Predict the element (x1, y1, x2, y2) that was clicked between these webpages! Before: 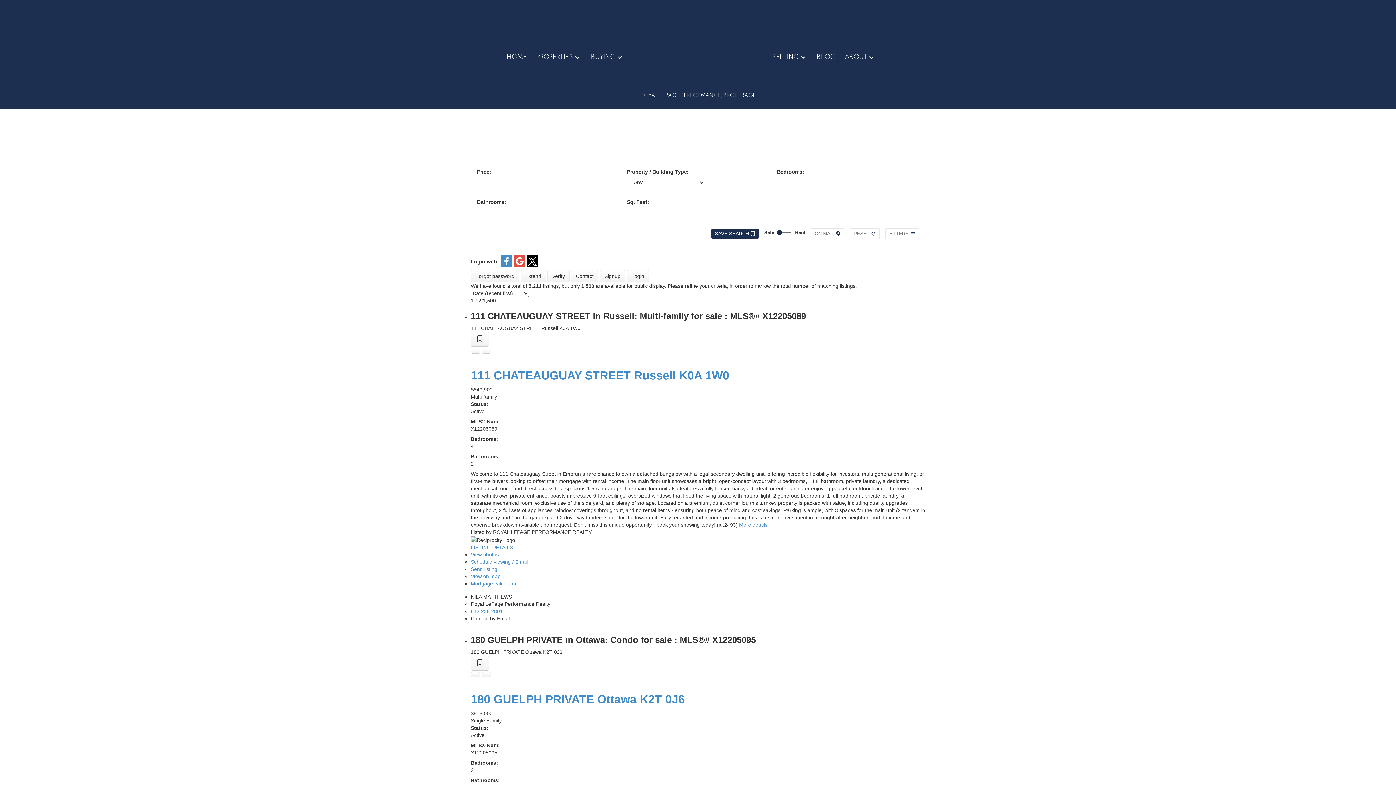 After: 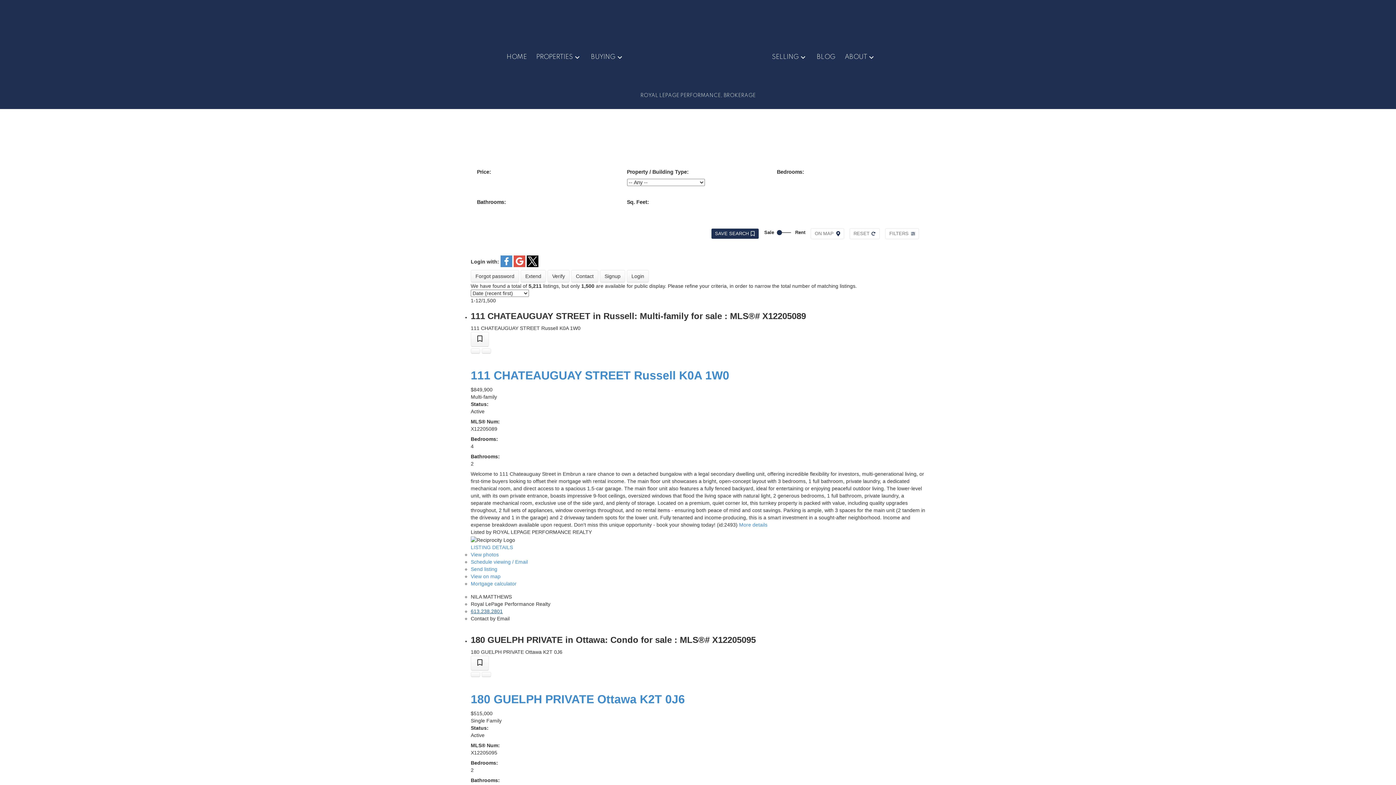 Action: label: 613.238.2801 bbox: (470, 608, 502, 614)